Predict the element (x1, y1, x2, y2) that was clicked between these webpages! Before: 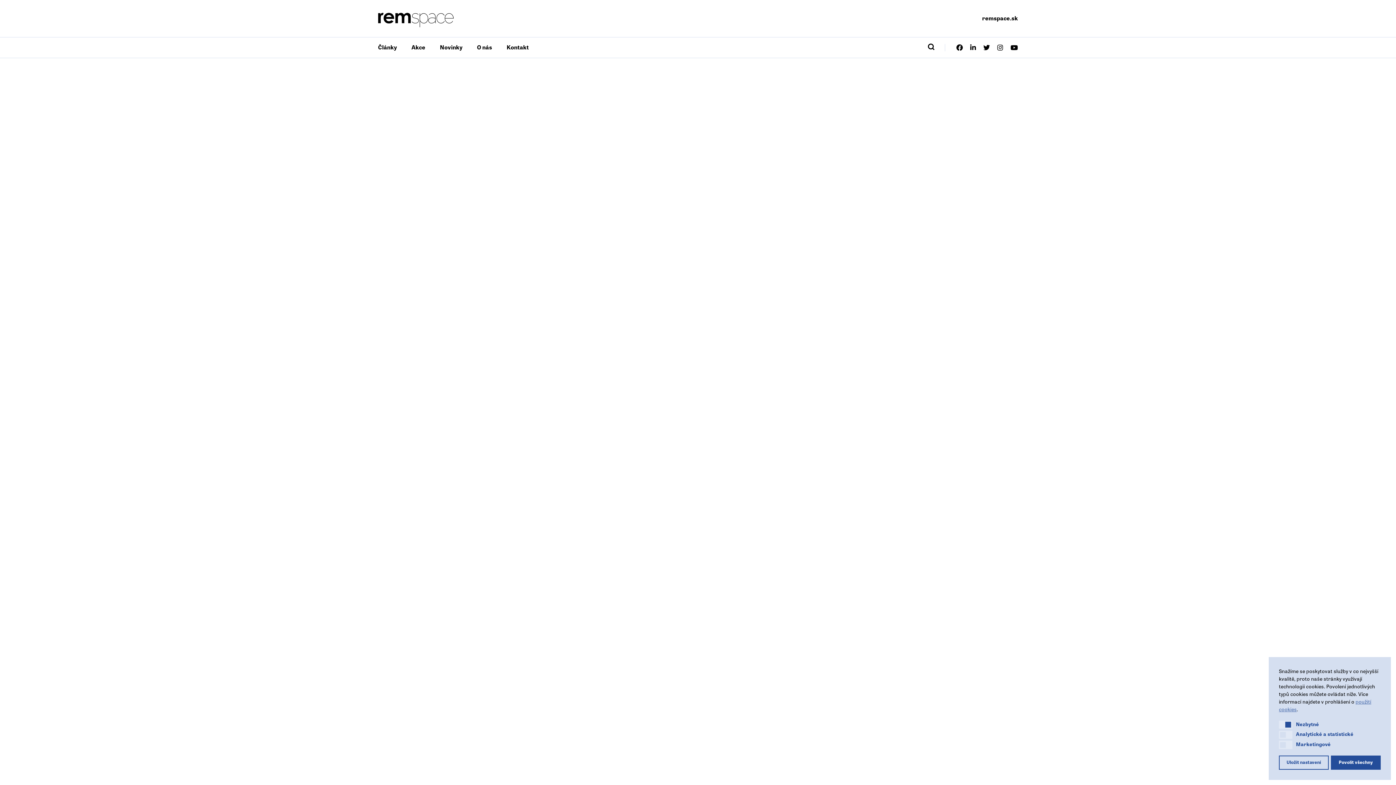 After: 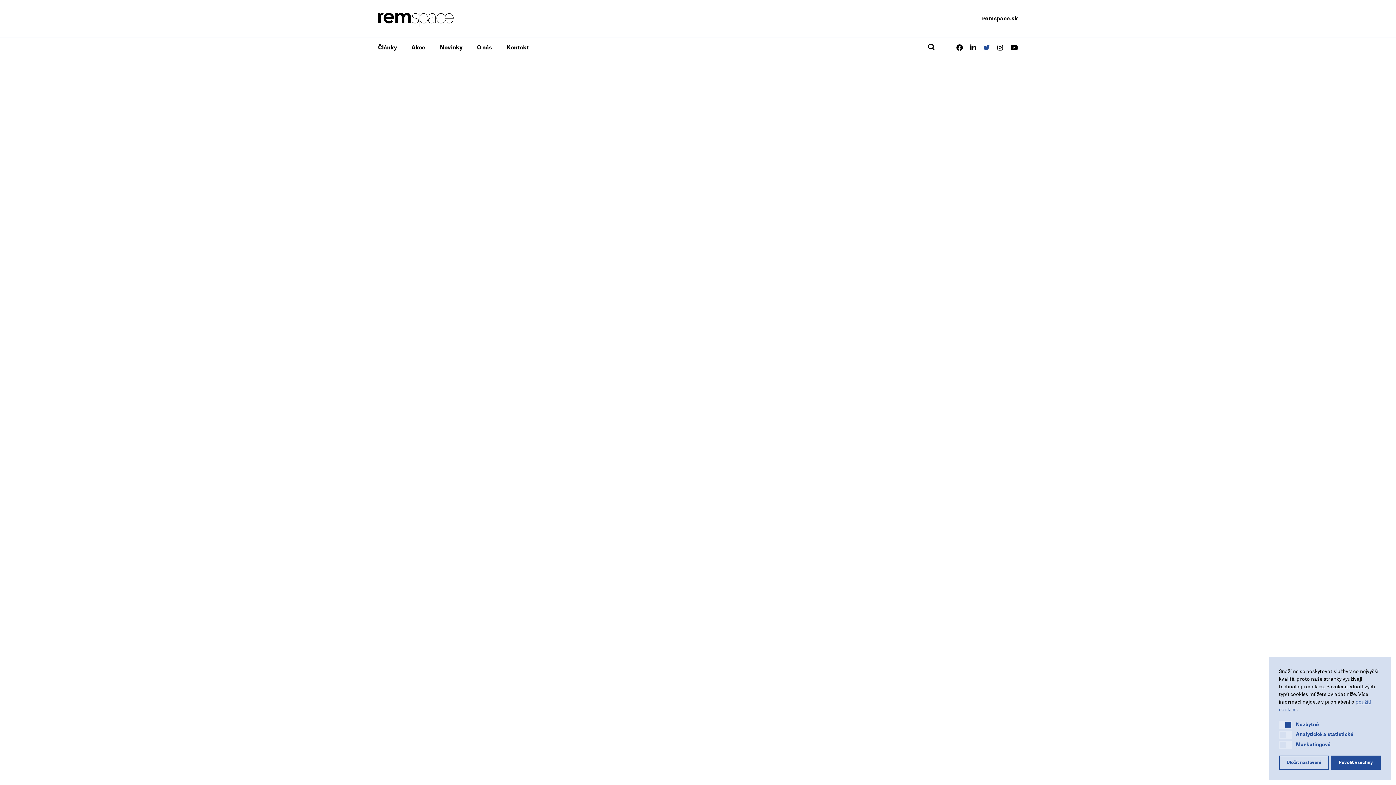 Action: bbox: (983, 44, 990, 51)